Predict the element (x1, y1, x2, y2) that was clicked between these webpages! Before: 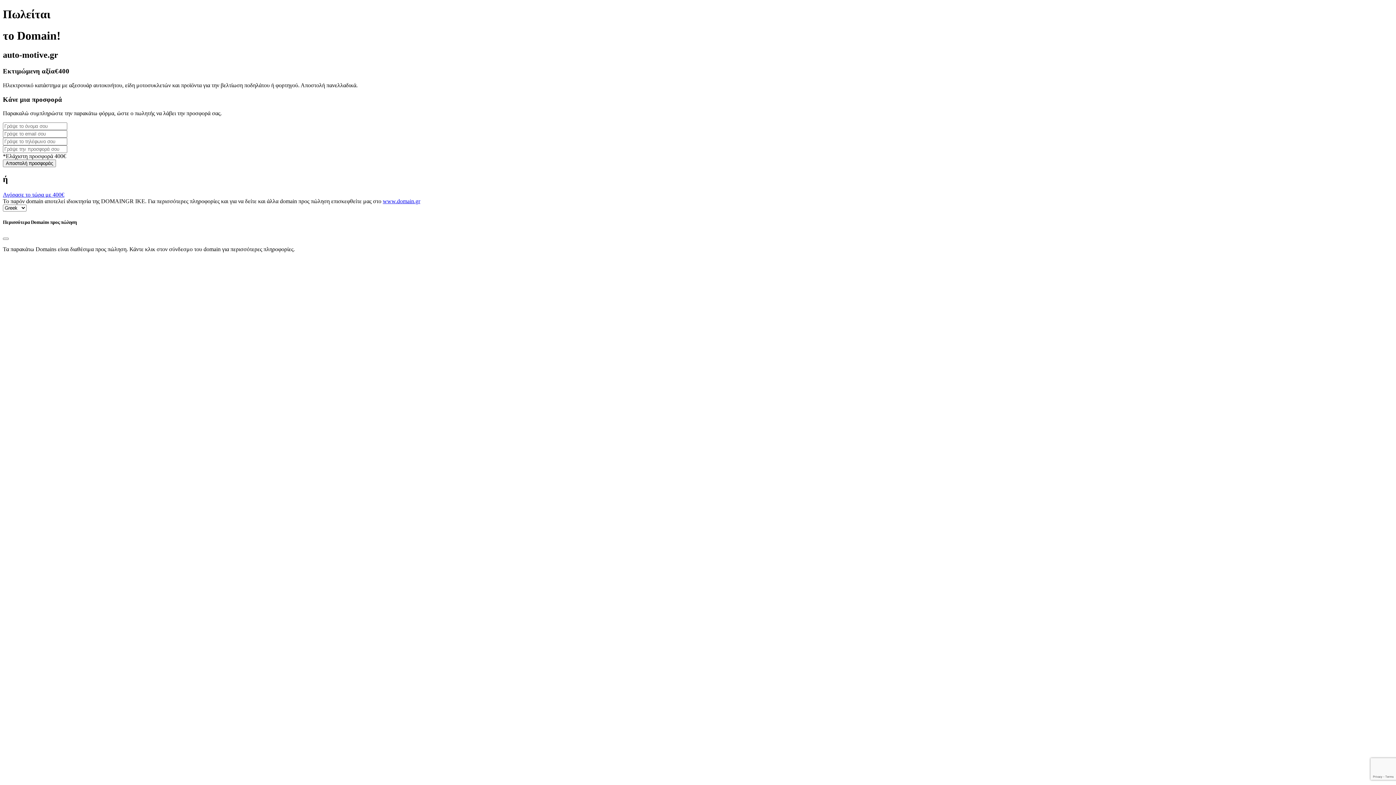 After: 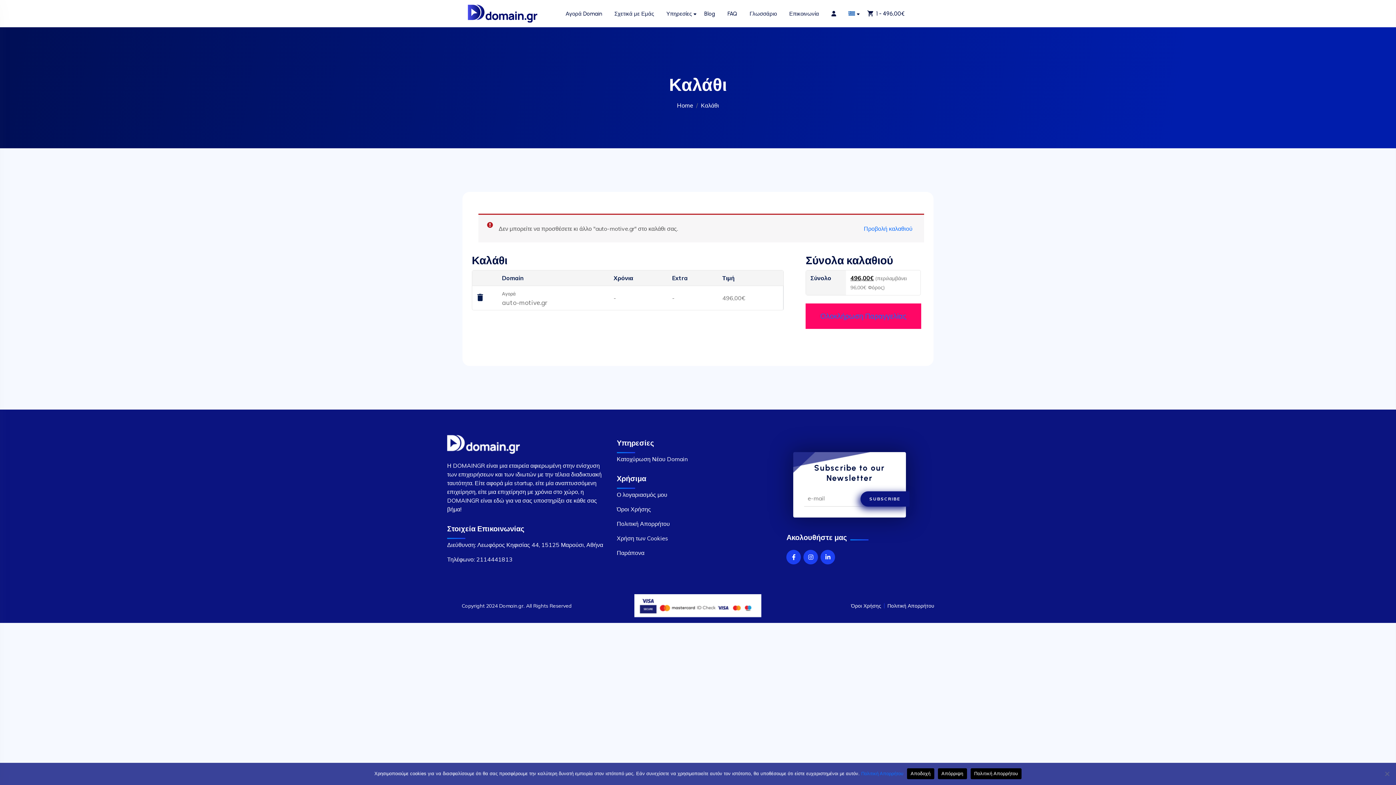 Action: bbox: (2, 191, 64, 197) label: Αγόρασε το τώρα με 400€